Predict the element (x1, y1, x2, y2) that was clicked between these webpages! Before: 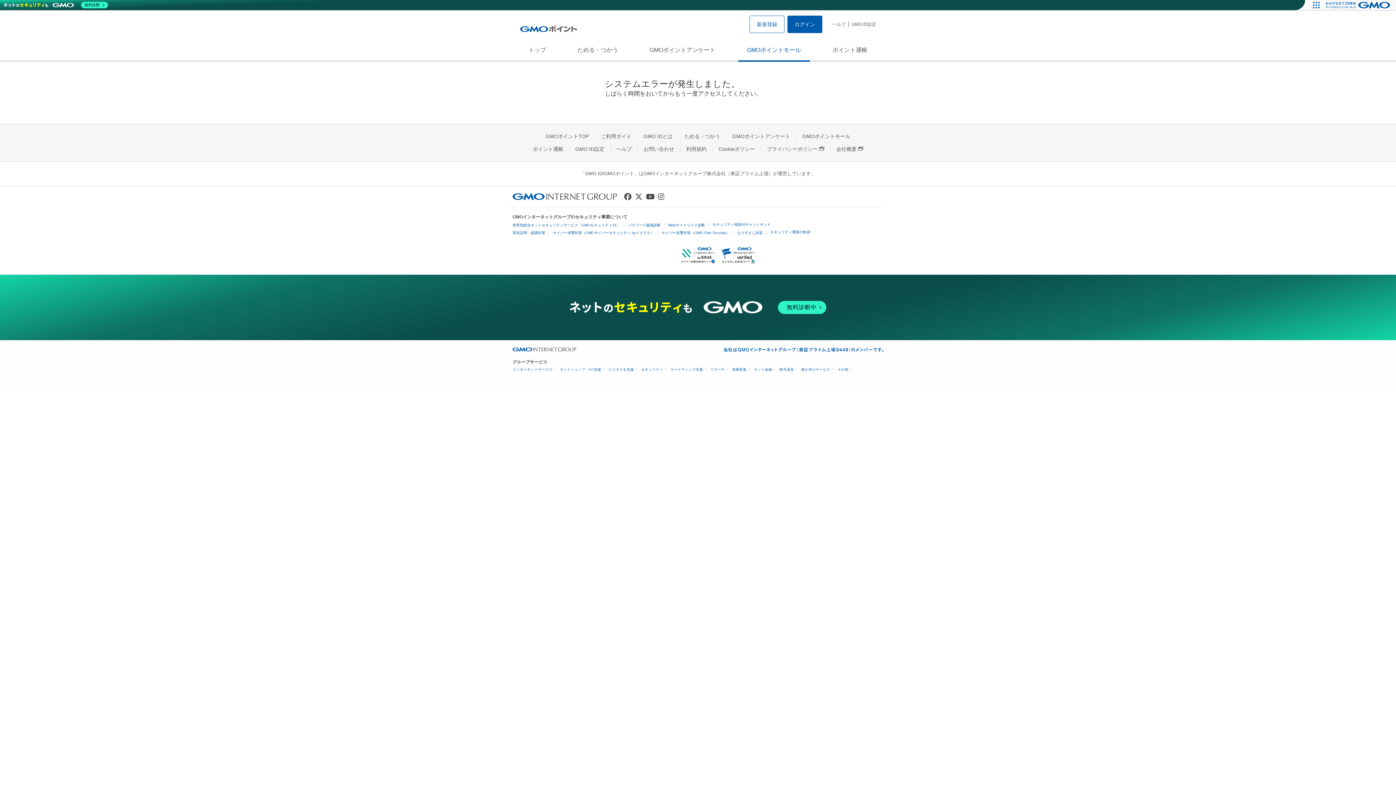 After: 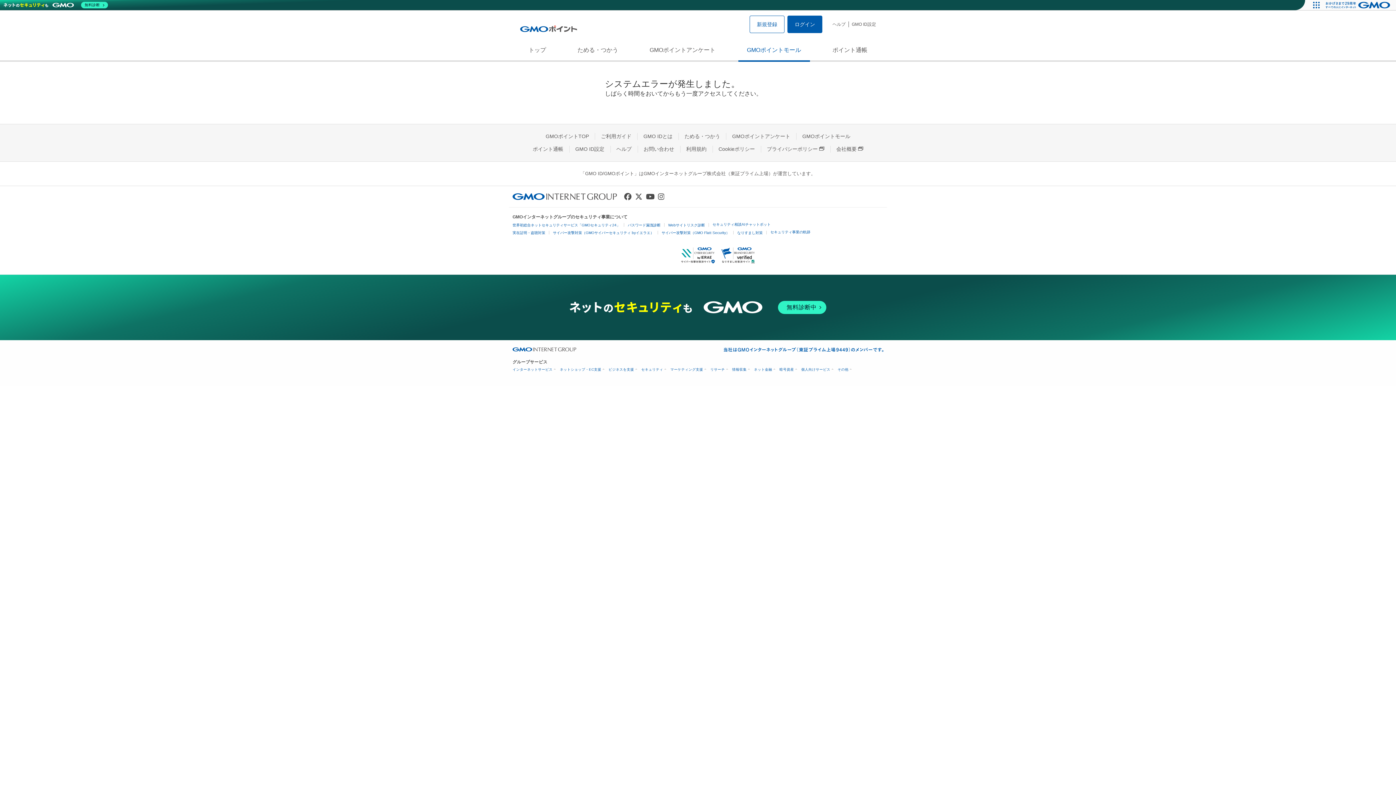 Action: bbox: (512, 347, 576, 351)